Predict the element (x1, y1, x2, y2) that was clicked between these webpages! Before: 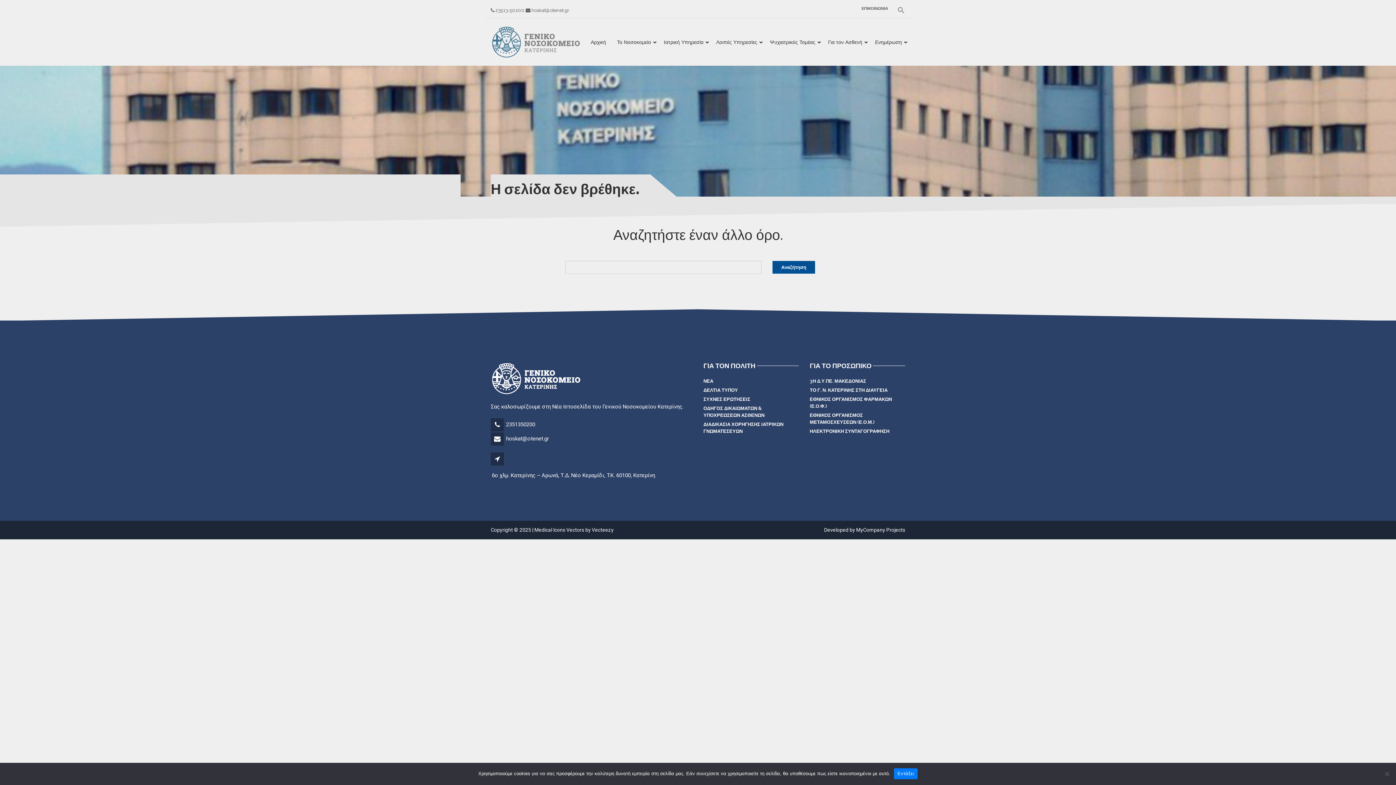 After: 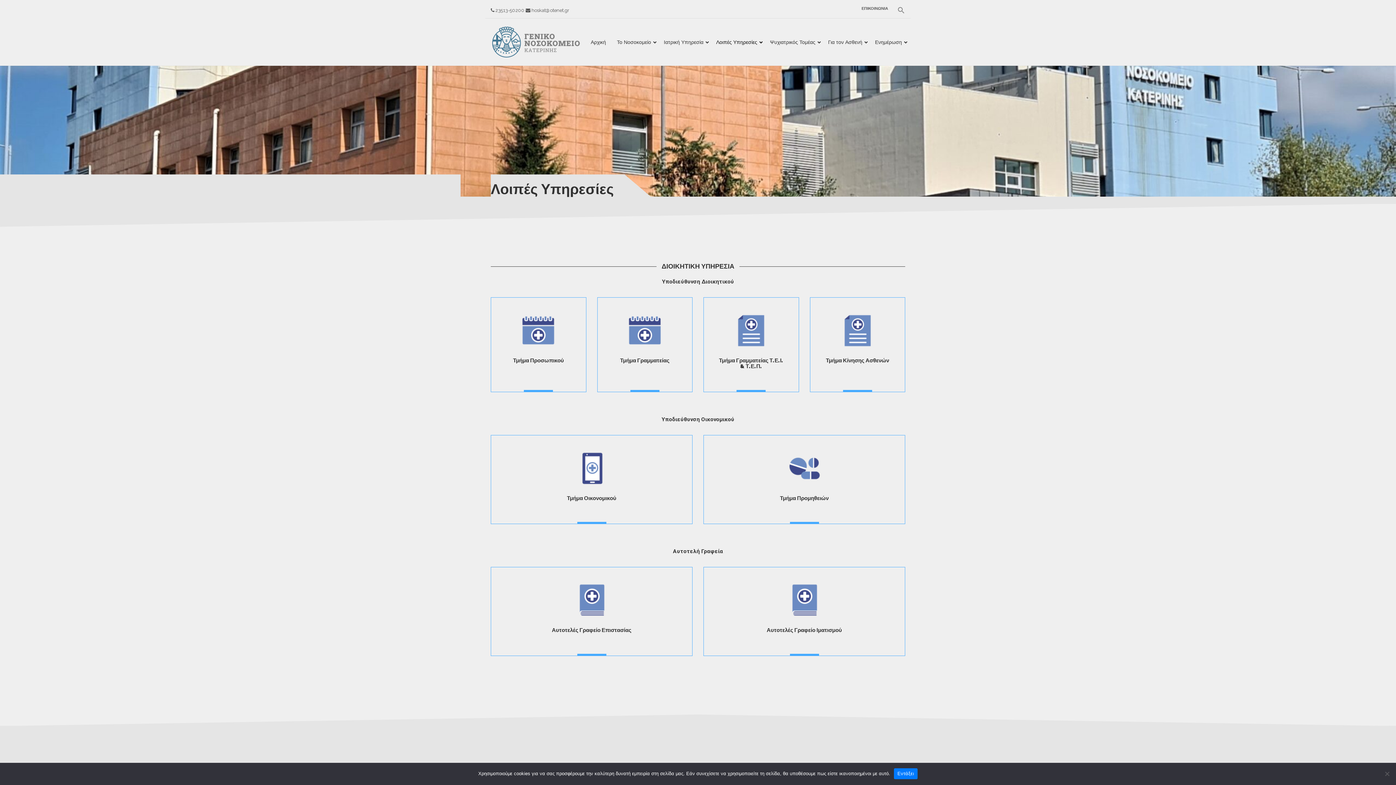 Action: bbox: (709, 33, 766, 50) label: Λοιπές Υπηρεσίες